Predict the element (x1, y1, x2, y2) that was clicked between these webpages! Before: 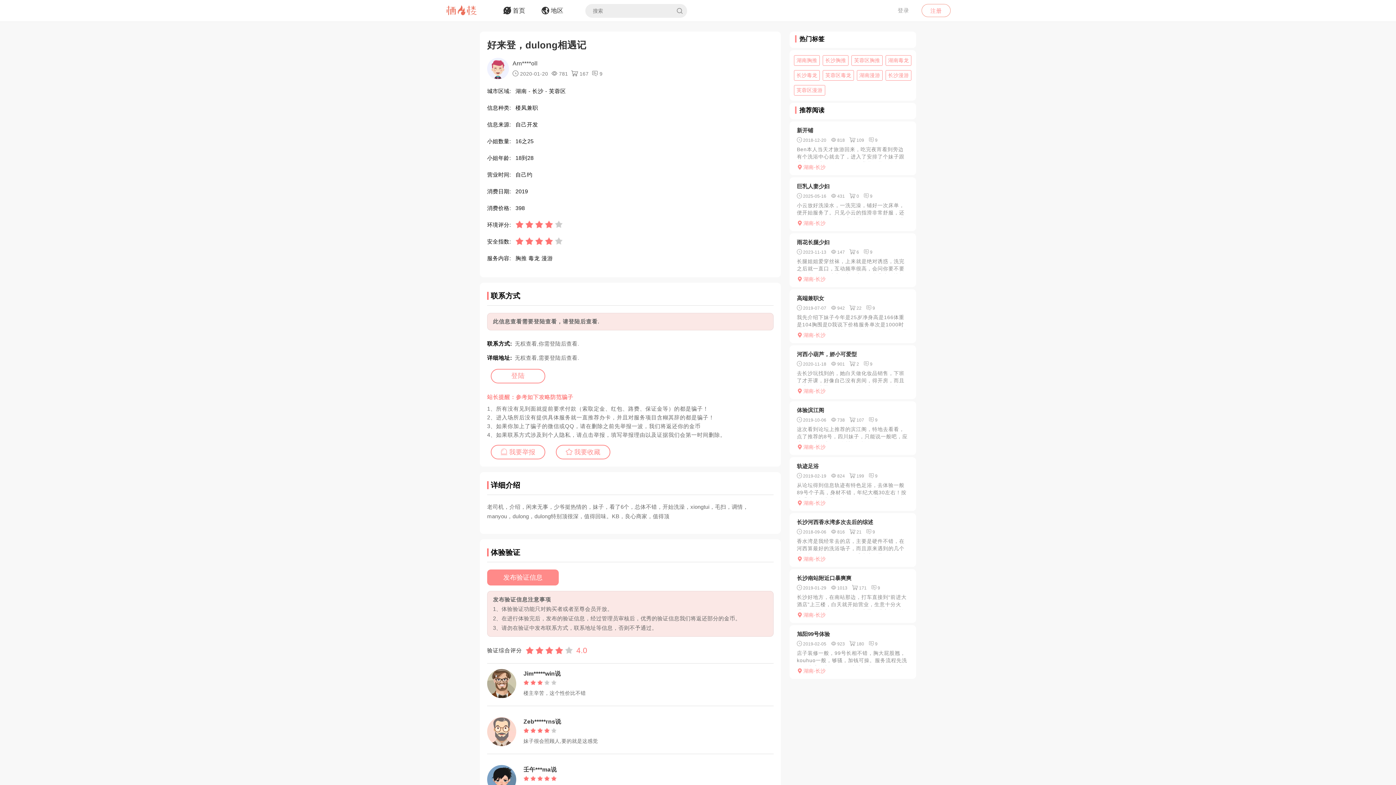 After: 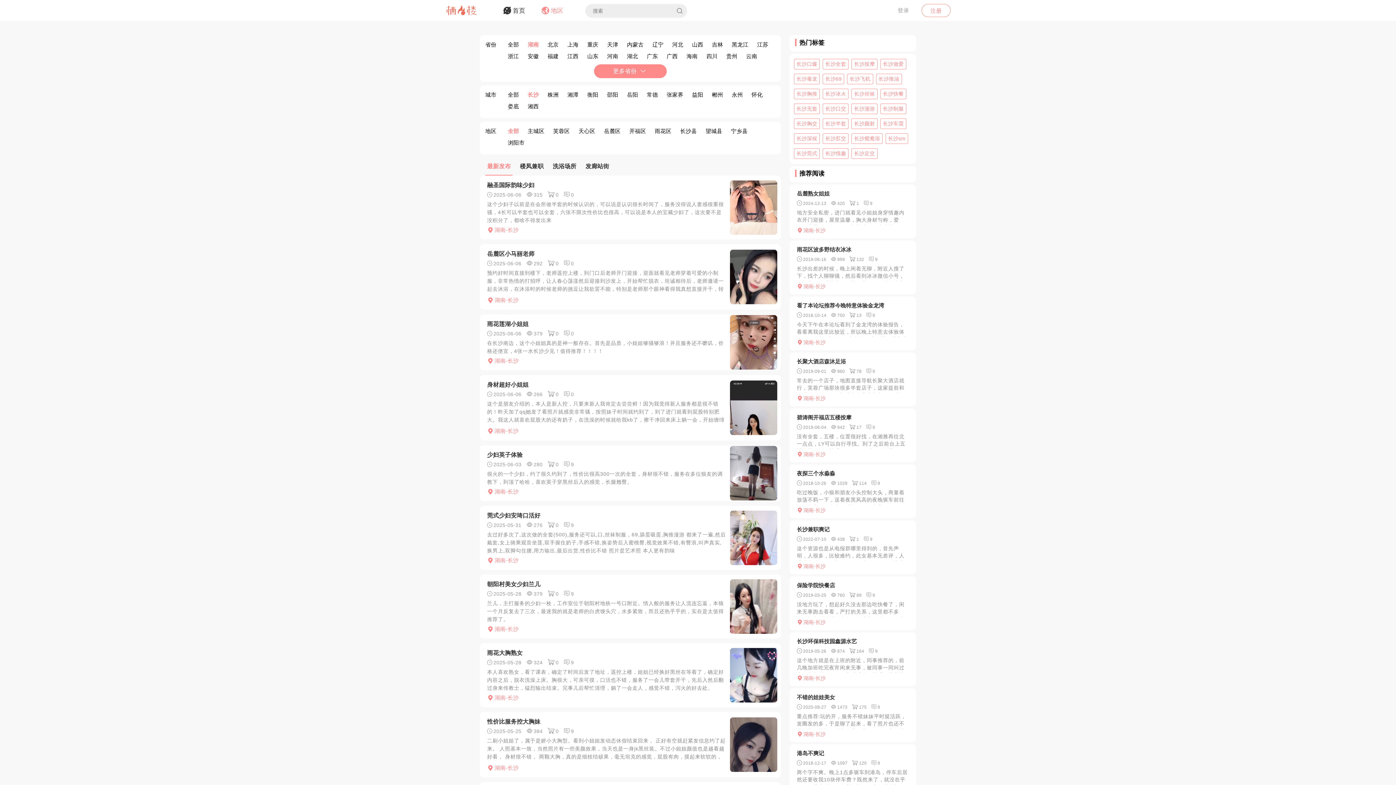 Action: bbox: (797, 499, 909, 506) label: 湖南-长沙